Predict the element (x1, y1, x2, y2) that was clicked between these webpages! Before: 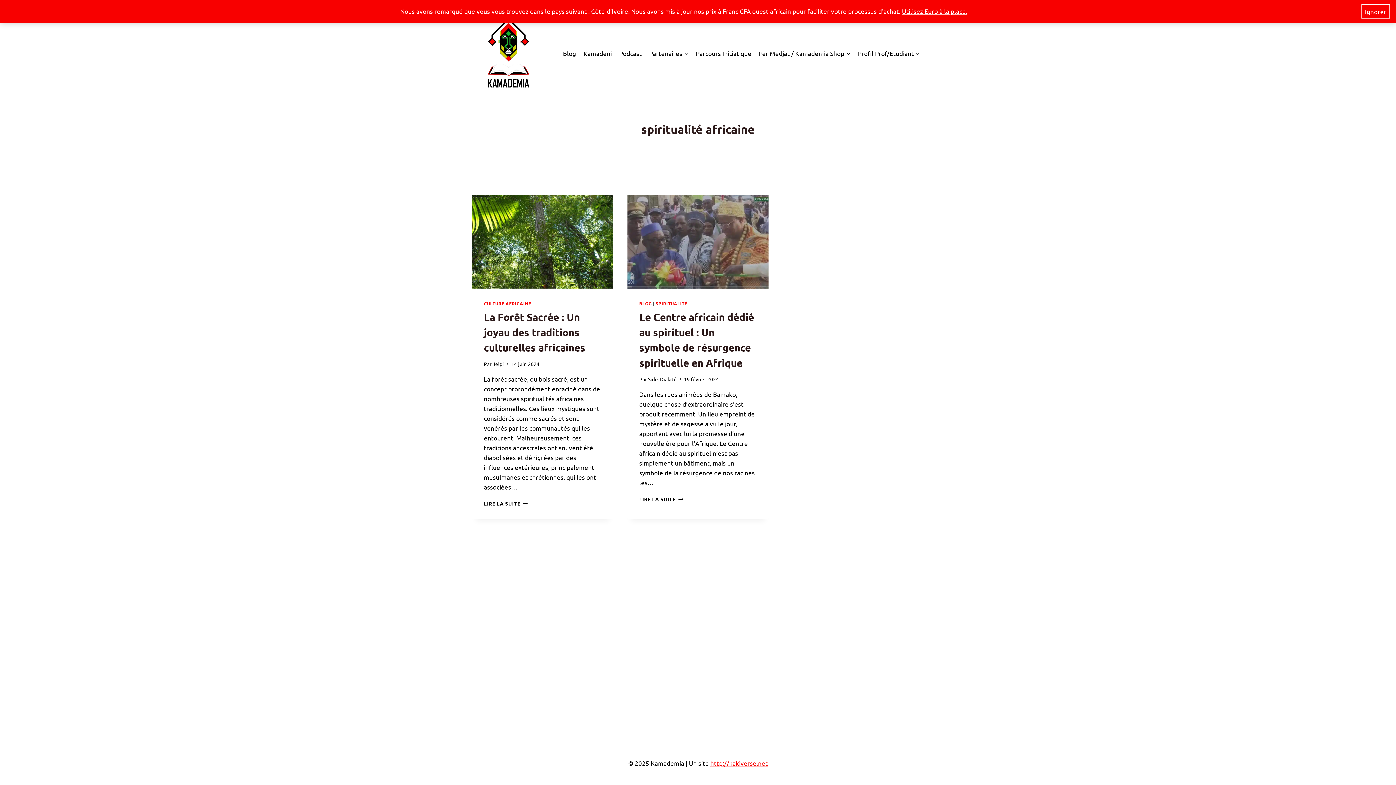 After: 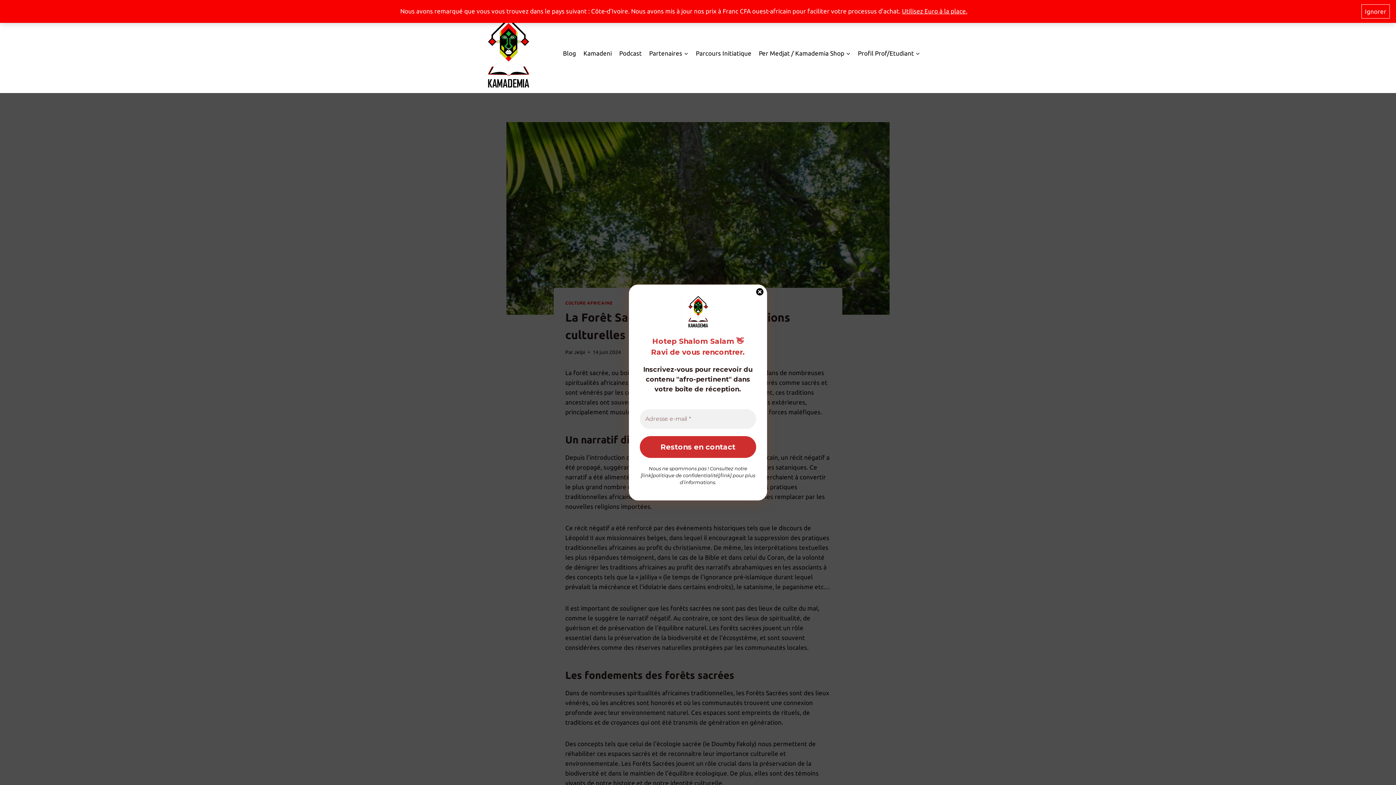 Action: bbox: (484, 310, 585, 353) label: La Forêt Sacrée : Un joyau des traditions culturelles africaines